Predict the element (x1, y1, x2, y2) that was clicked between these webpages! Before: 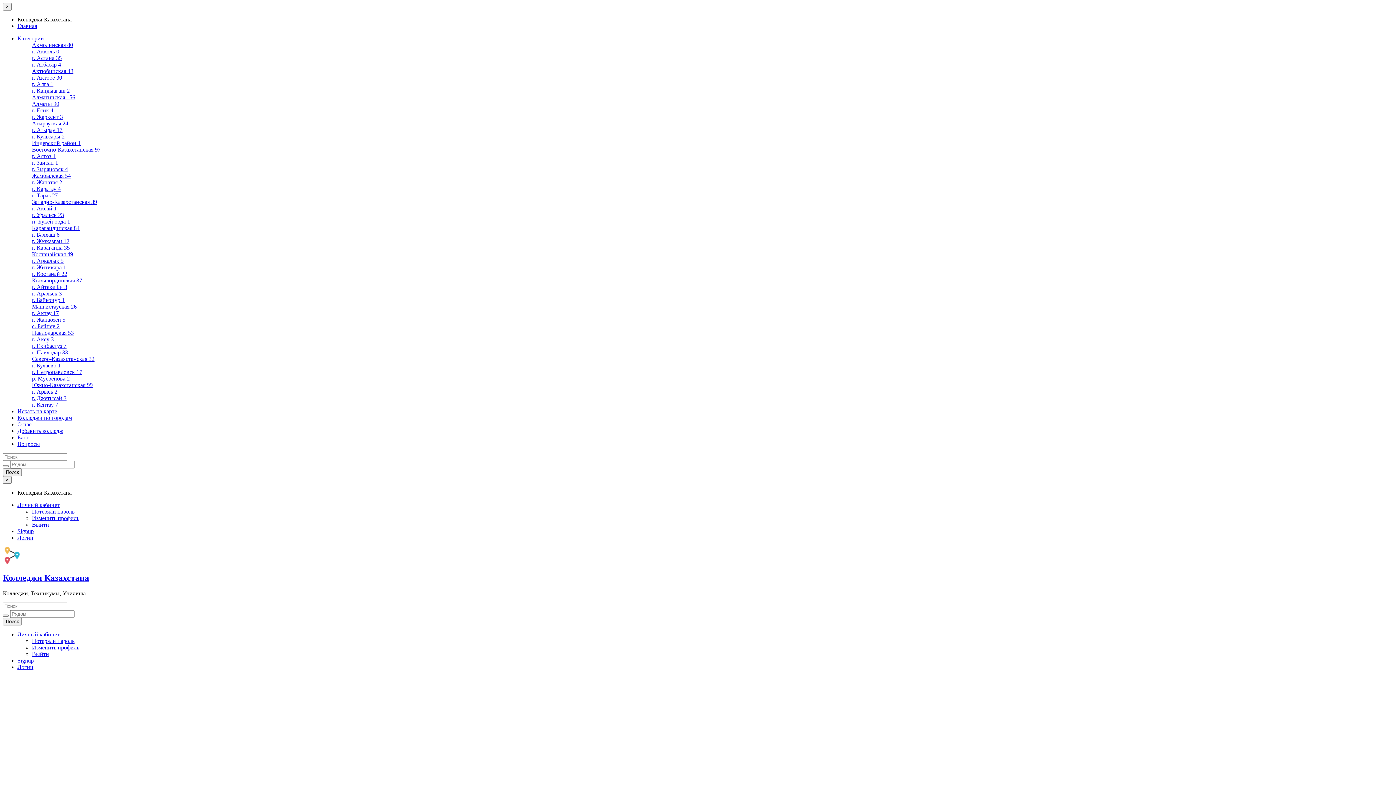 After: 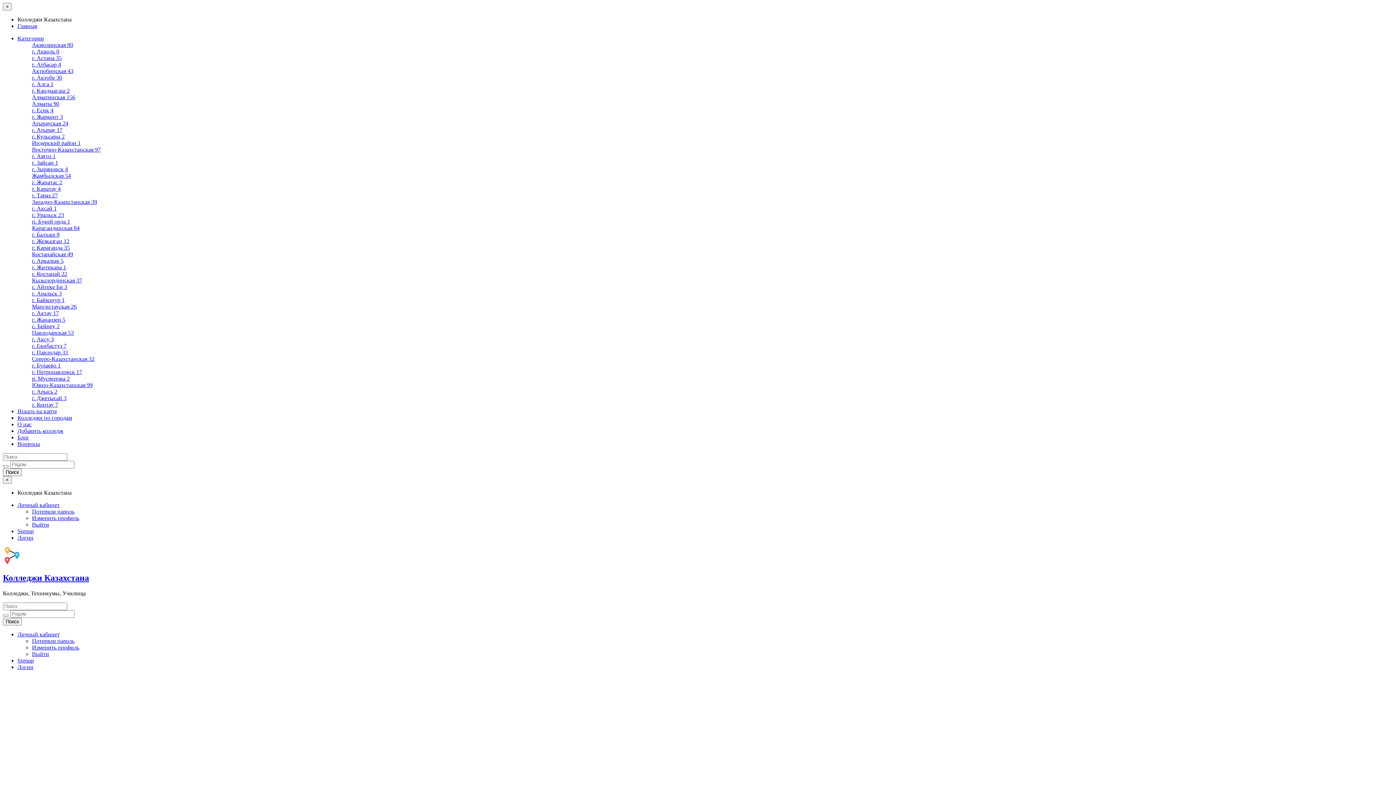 Action: bbox: (32, 225, 79, 231) label: Карагандинская 84